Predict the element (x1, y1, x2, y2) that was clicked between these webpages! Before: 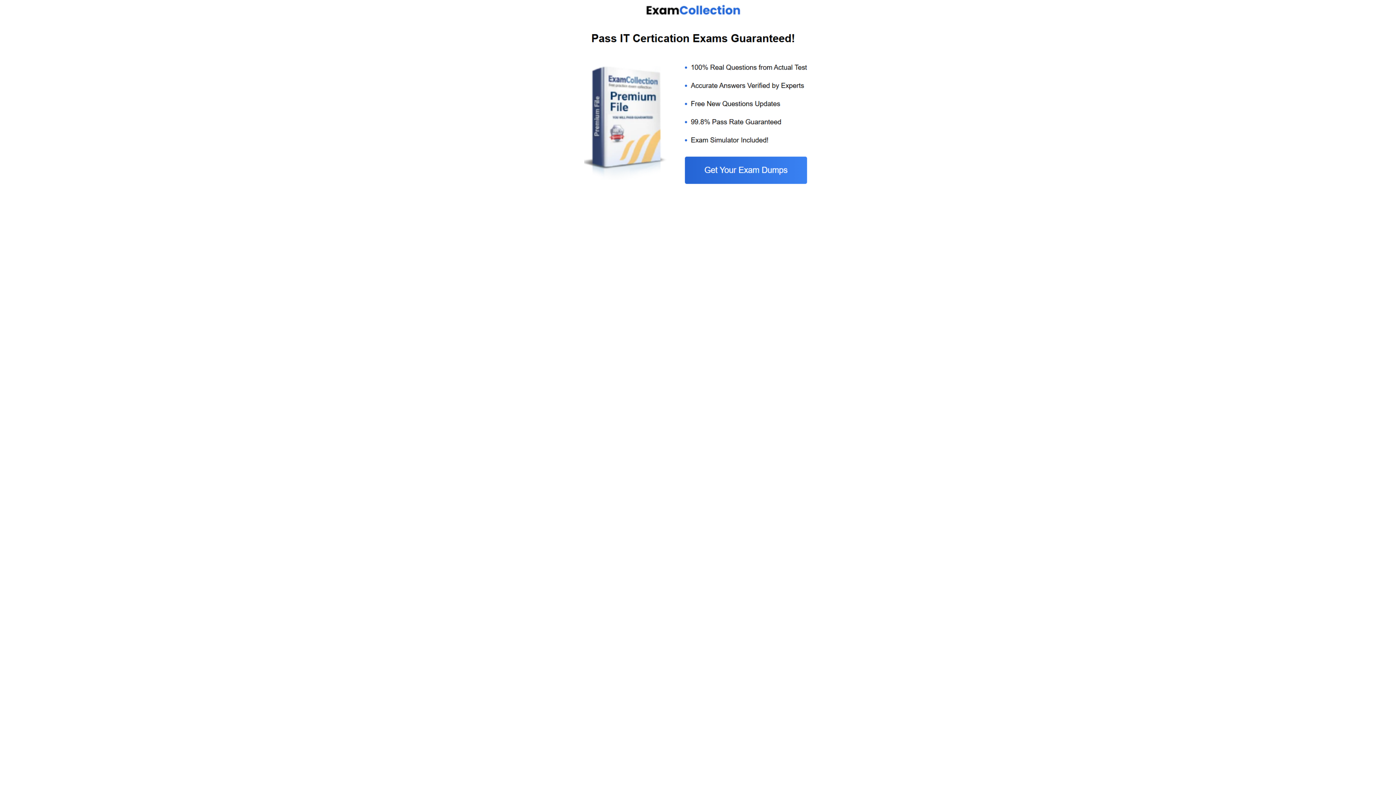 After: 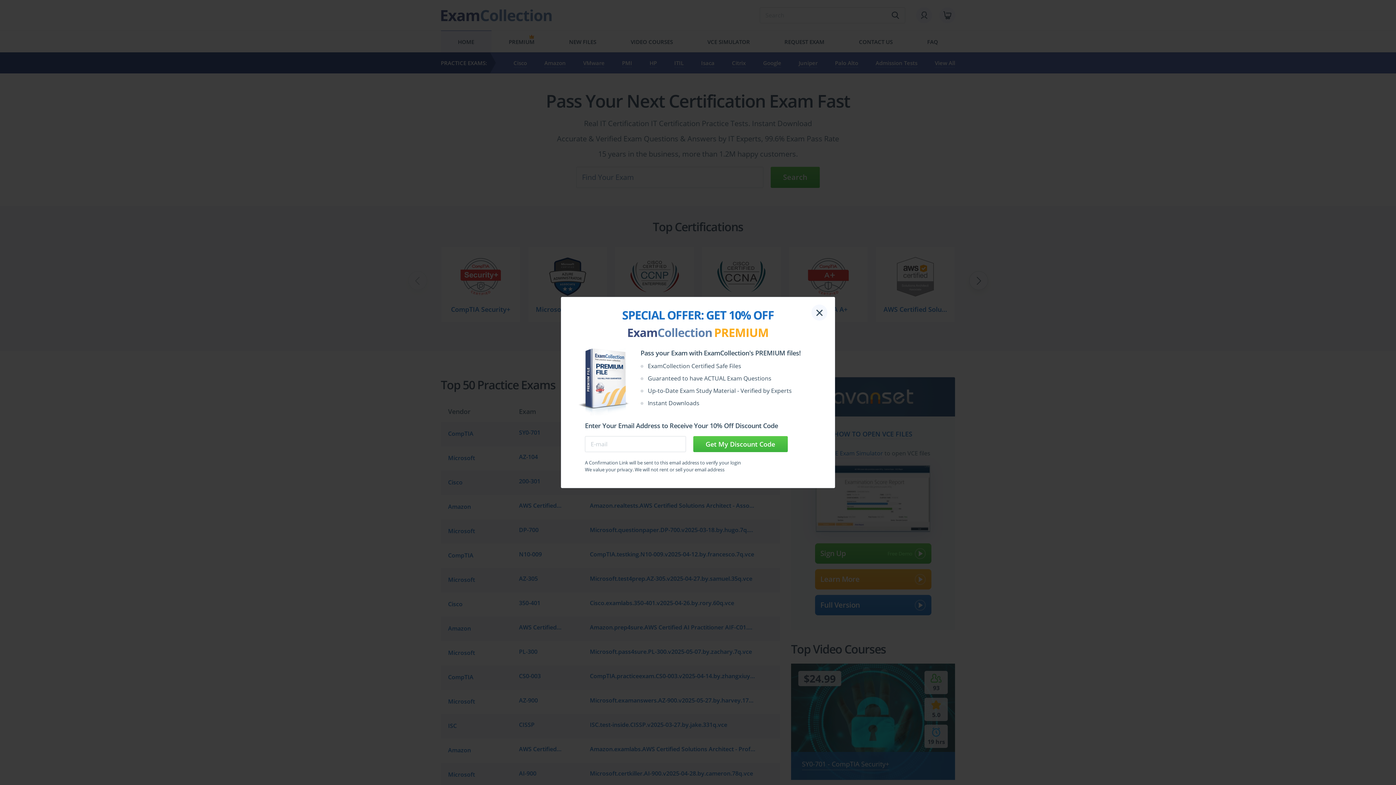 Action: bbox: (584, 185, 812, 192)